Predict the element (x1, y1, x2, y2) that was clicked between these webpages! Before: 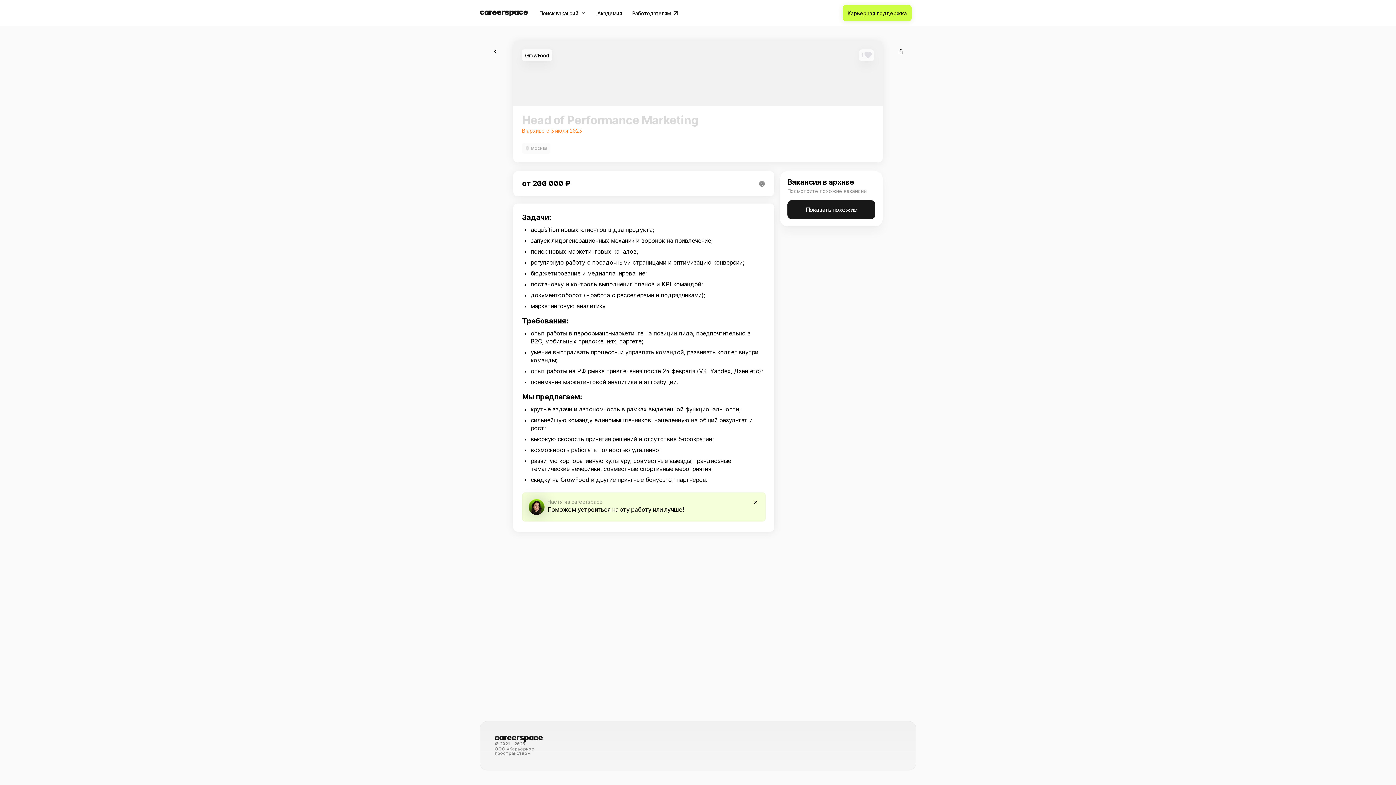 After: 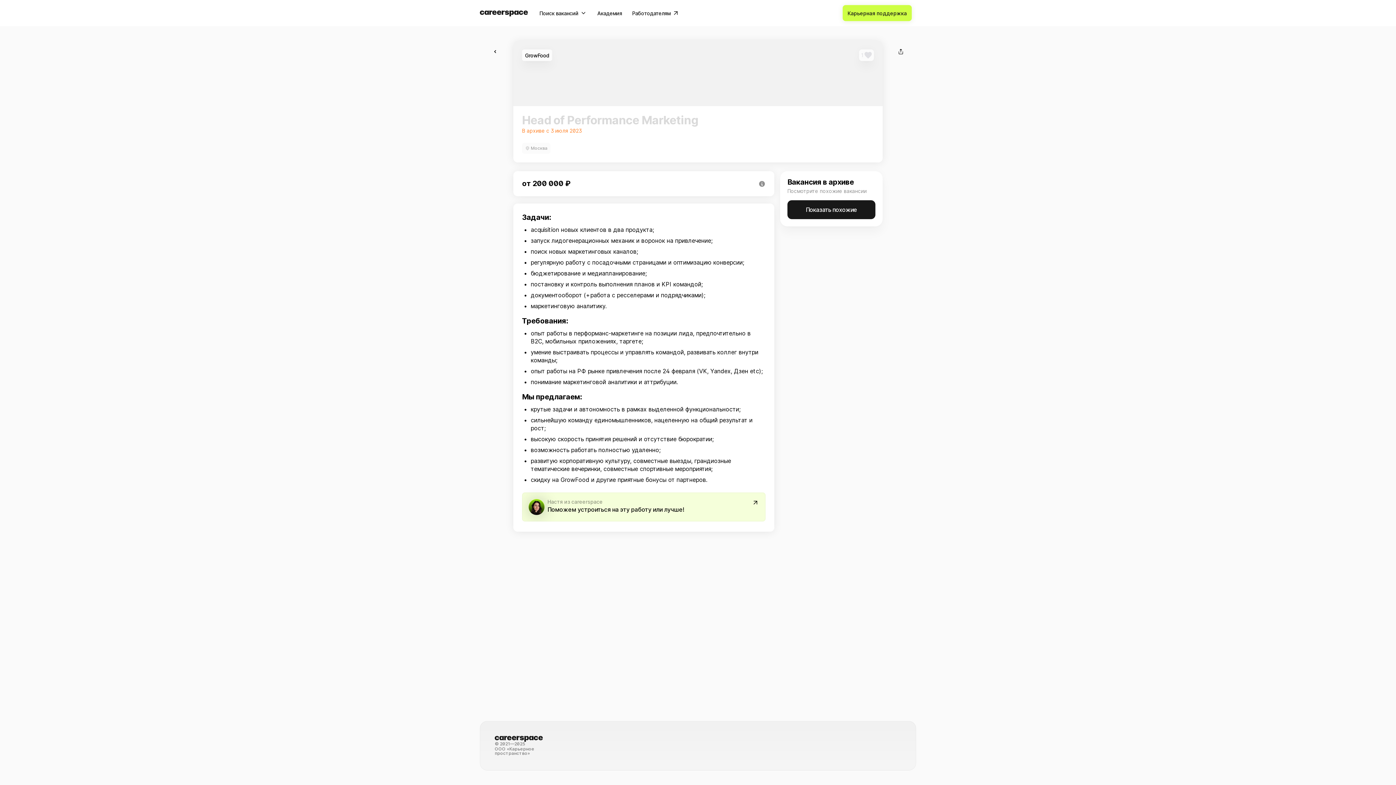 Action: bbox: (842, 5, 912, 21) label: Карьерная поддержка